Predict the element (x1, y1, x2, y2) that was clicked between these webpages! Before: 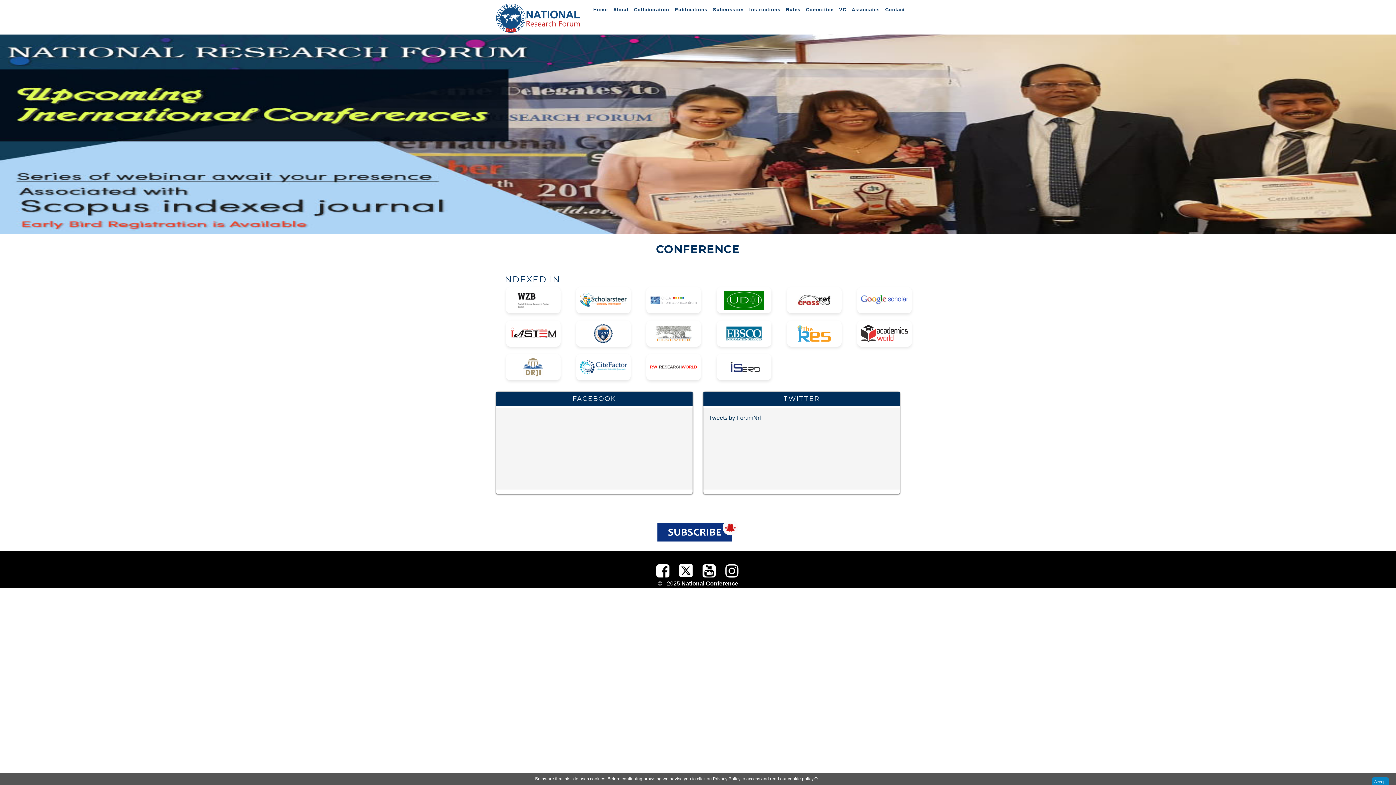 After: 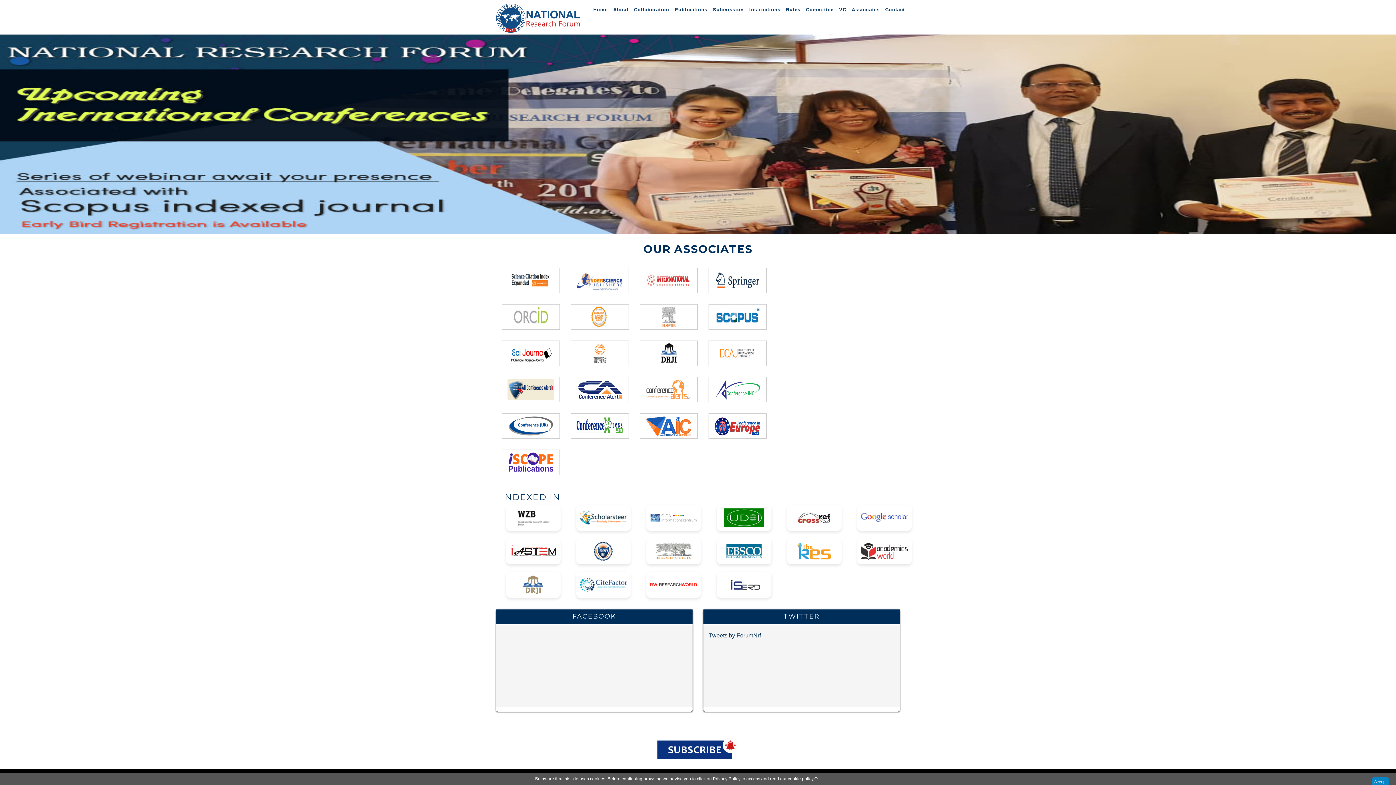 Action: label: Associates bbox: (846, 5, 880, 13)